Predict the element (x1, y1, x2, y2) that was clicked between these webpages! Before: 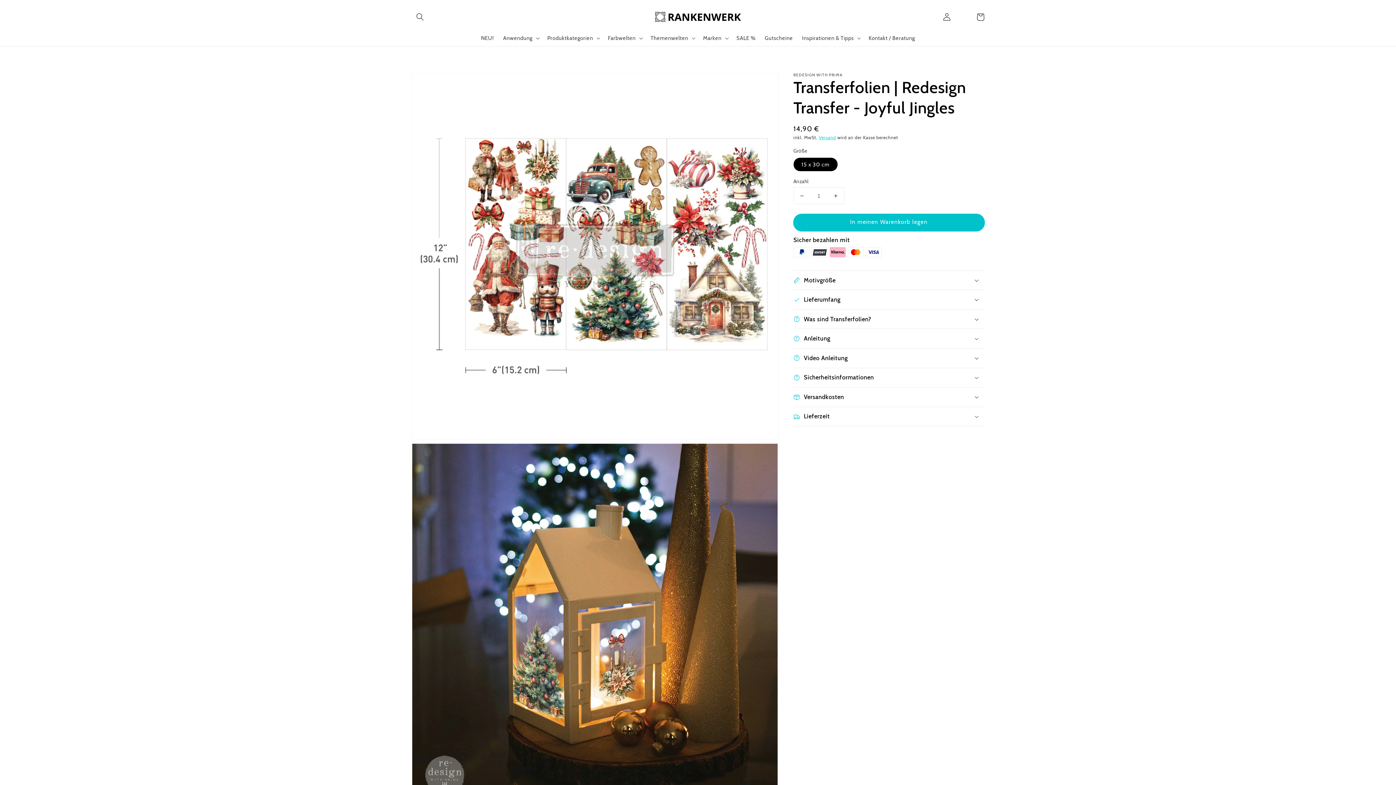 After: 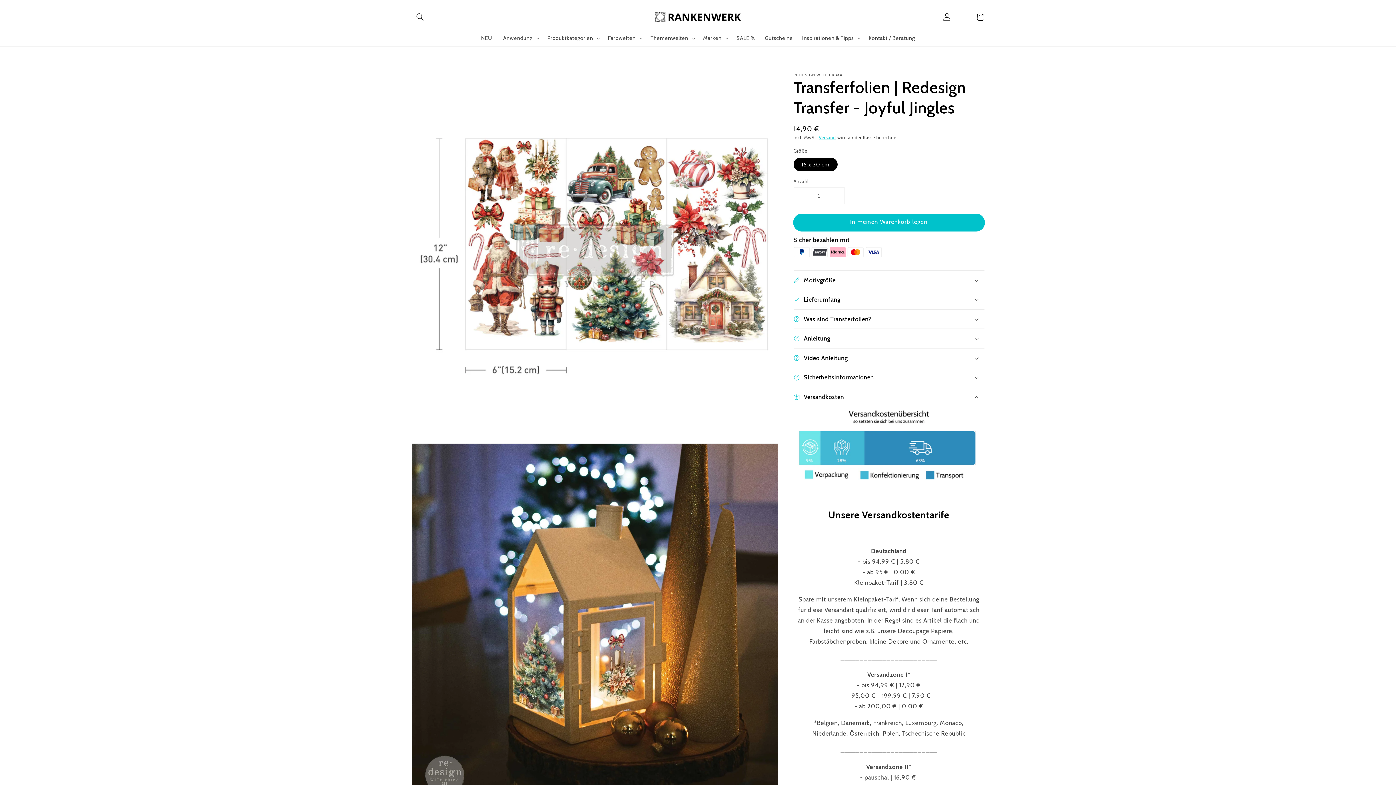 Action: bbox: (793, 387, 984, 406) label: Versandkosten